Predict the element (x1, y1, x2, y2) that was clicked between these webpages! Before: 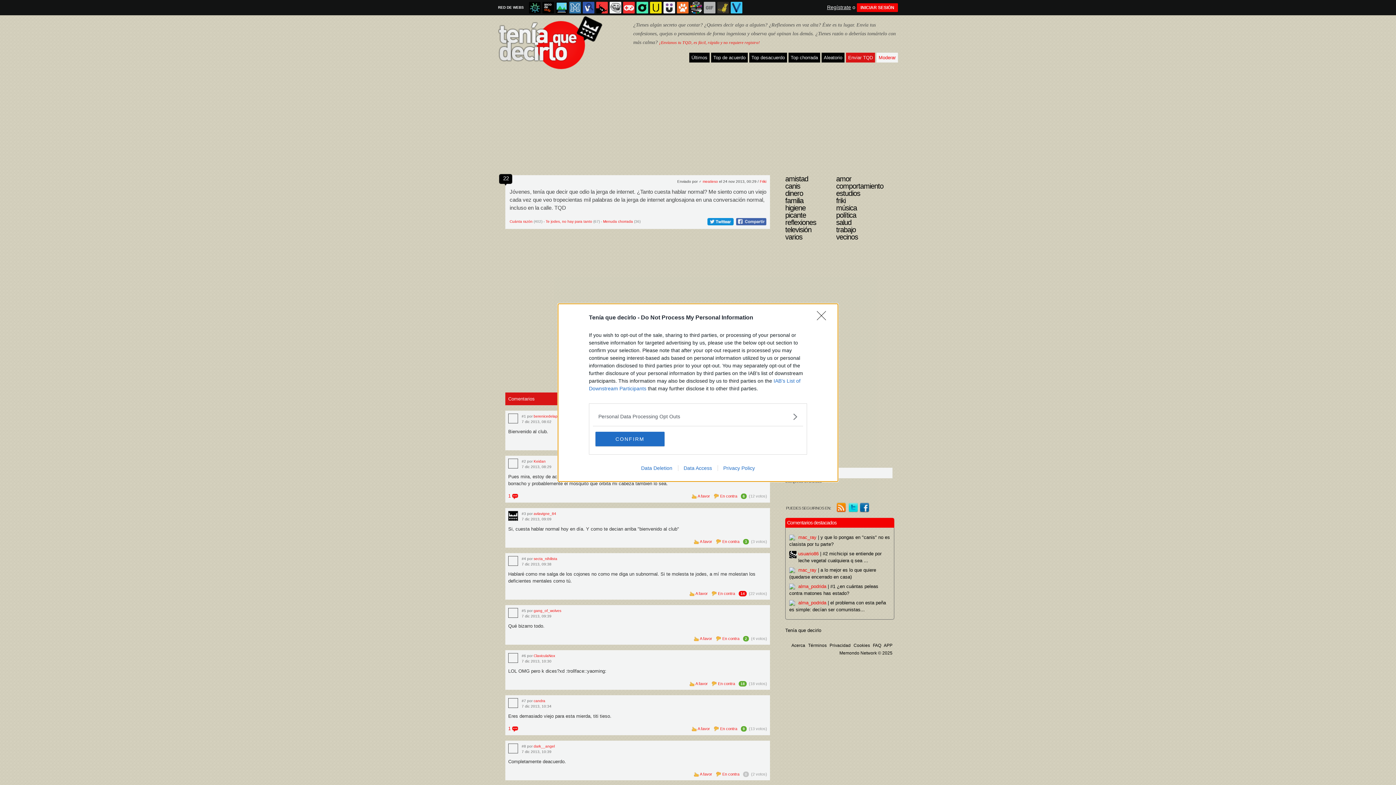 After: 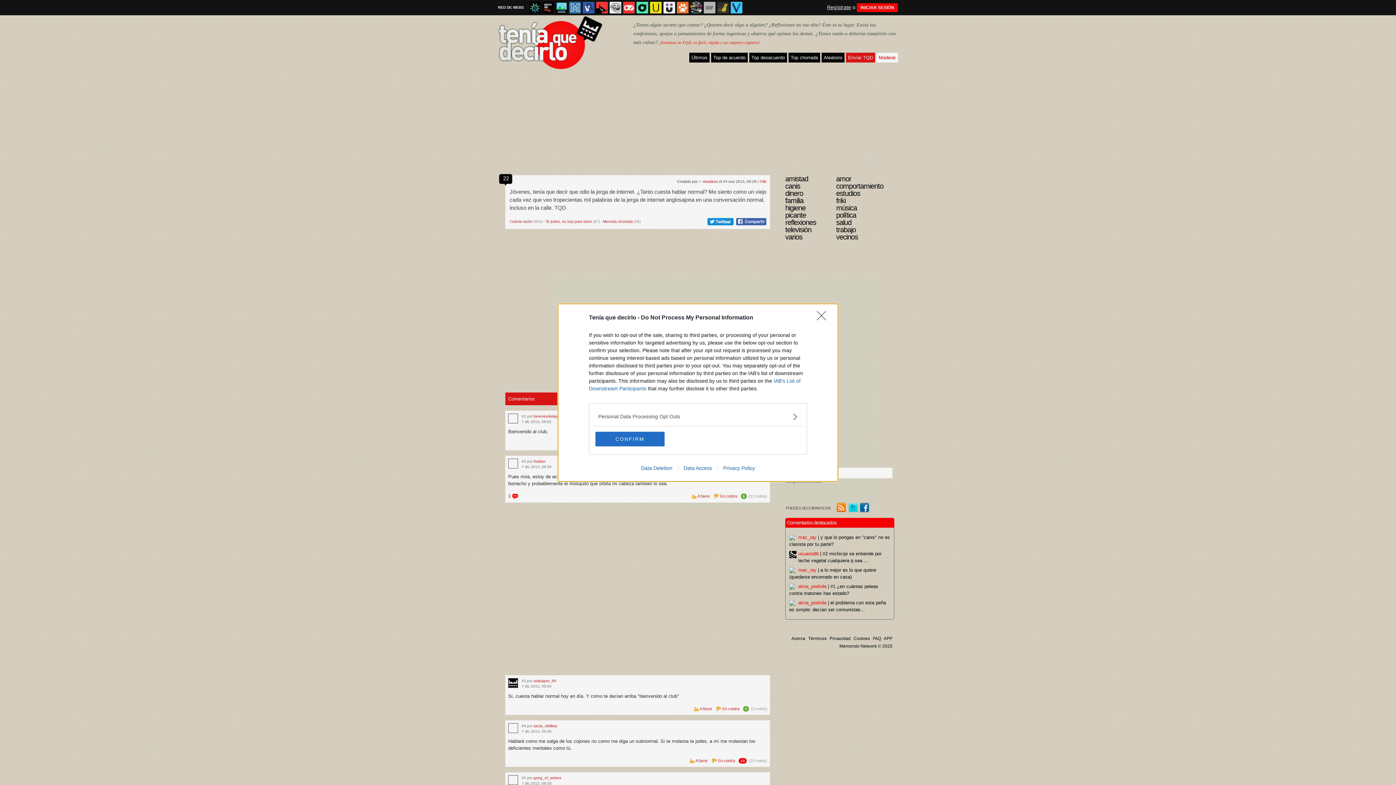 Action: bbox: (717, 465, 760, 471) label: Privacy Policy